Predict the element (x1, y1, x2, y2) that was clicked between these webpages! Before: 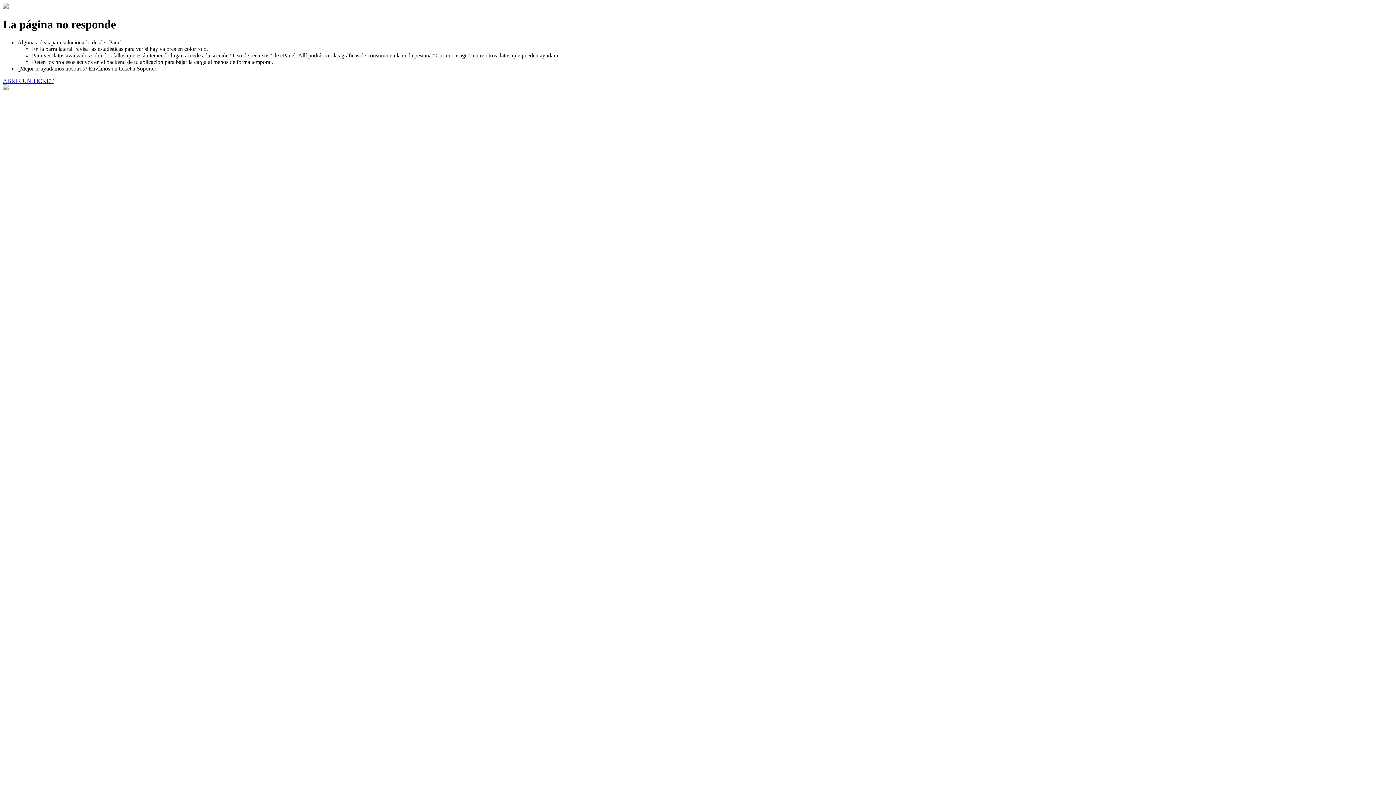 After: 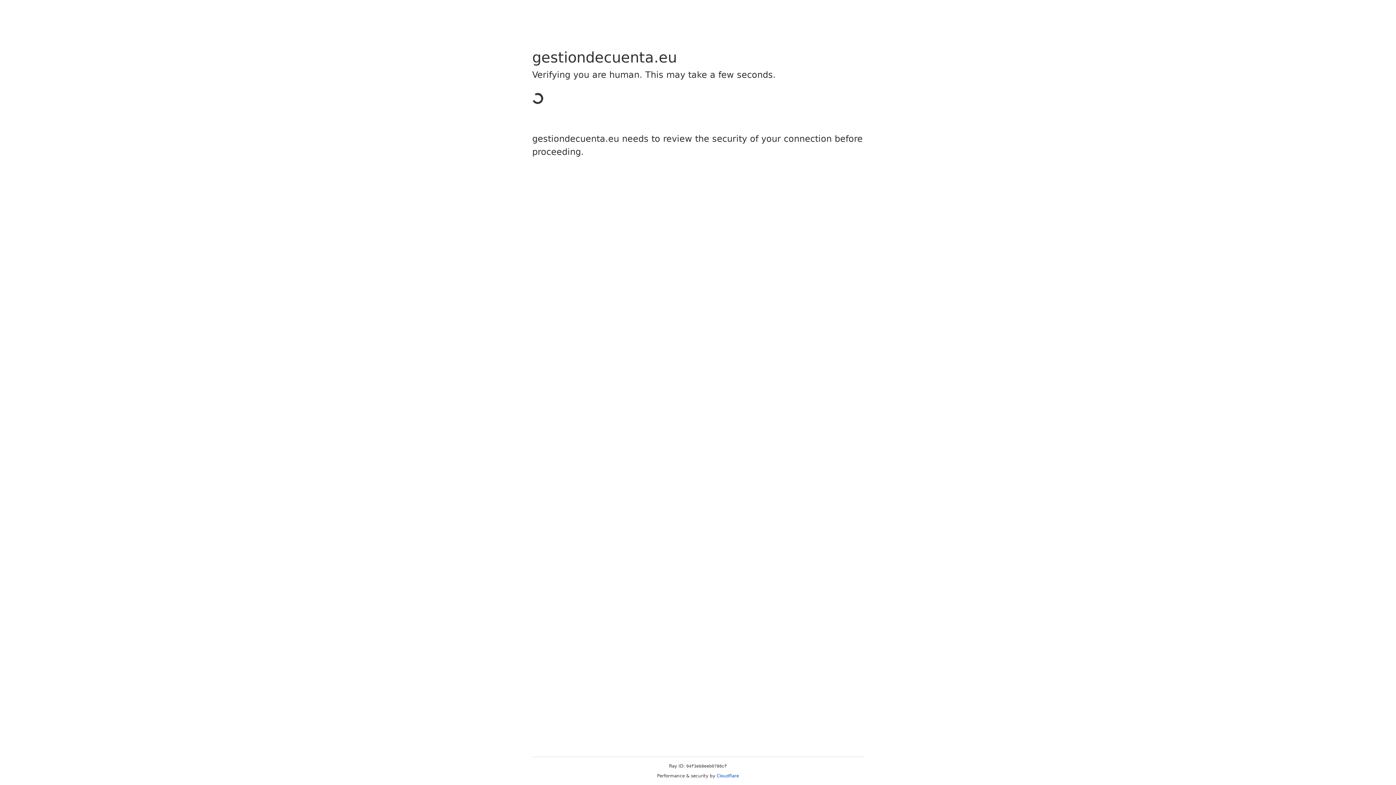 Action: label: ABRIR UN TICKET bbox: (2, 77, 53, 83)